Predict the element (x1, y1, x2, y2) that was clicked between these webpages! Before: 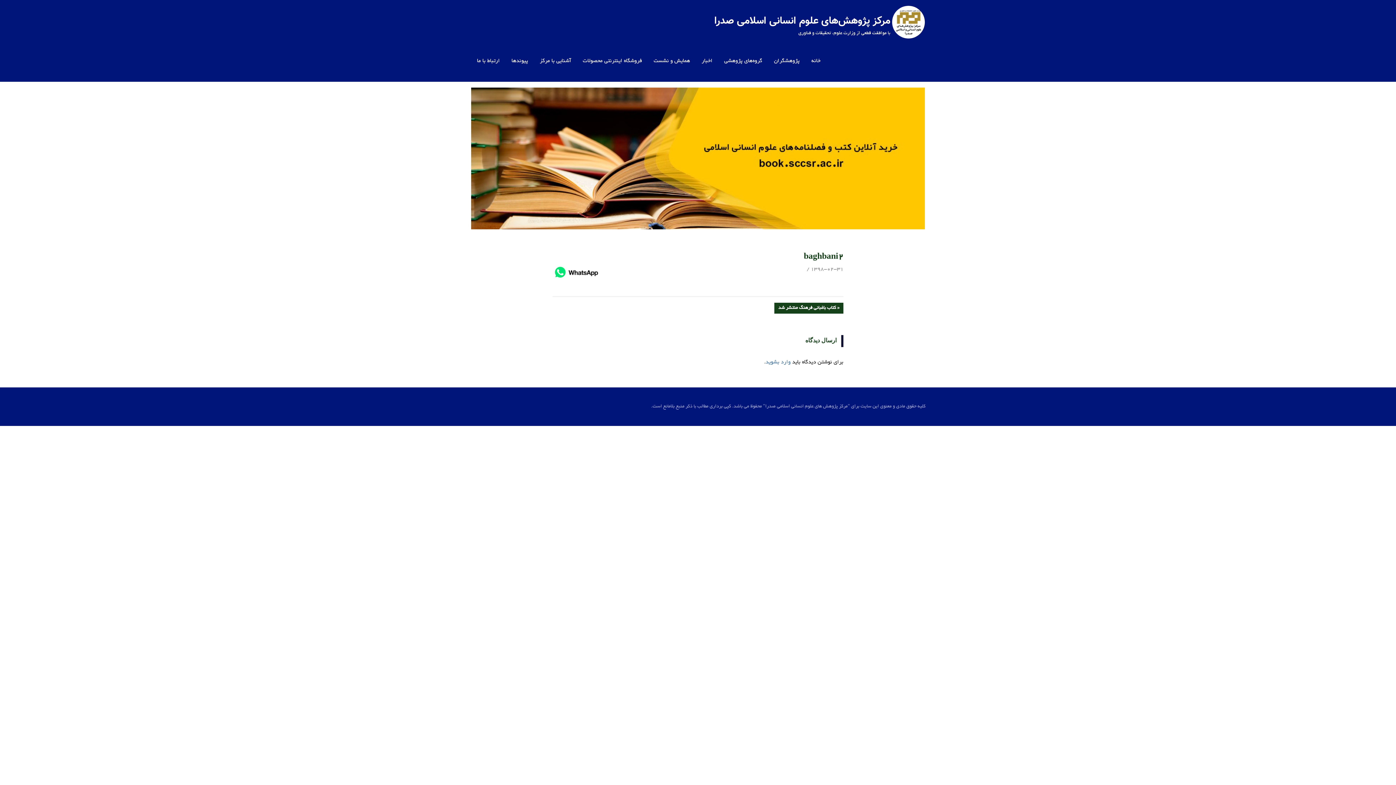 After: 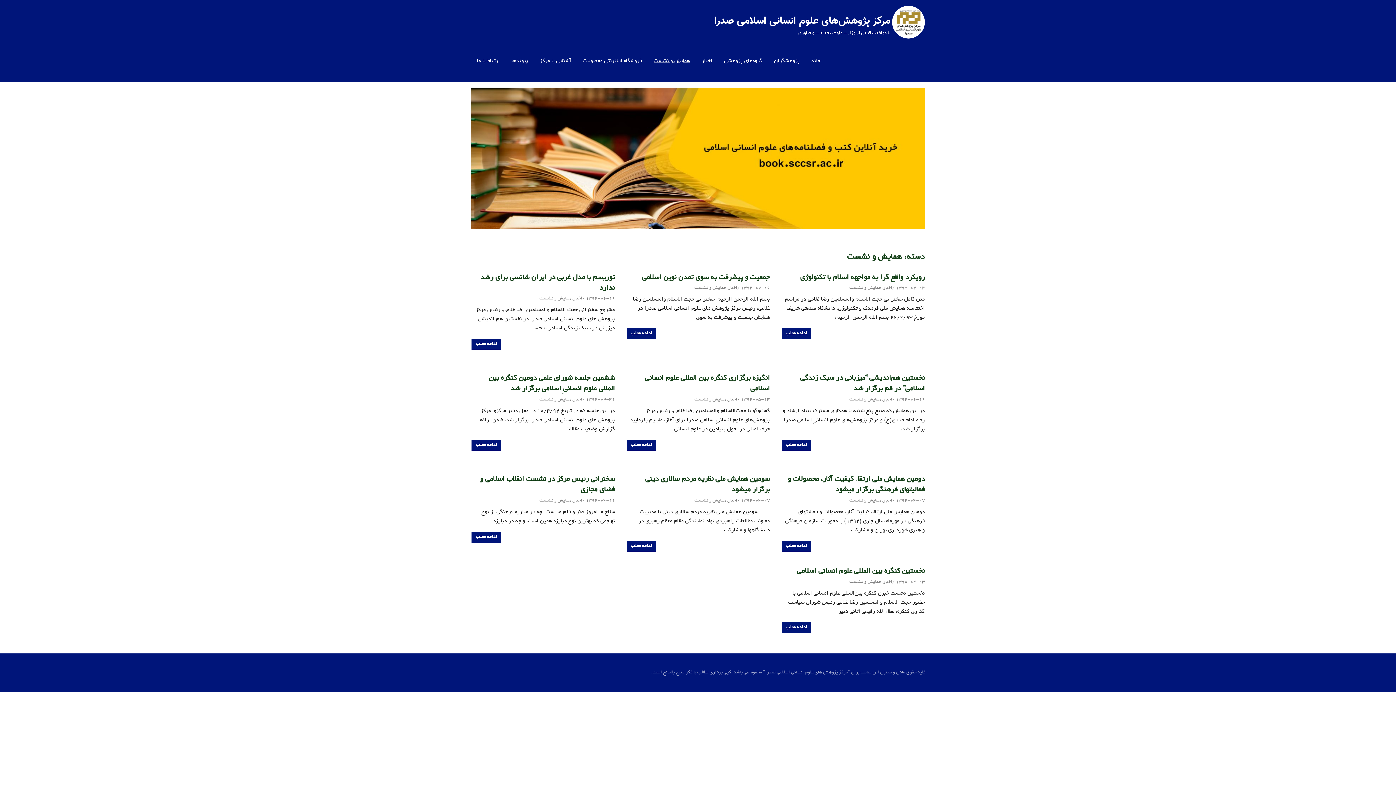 Action: label: همایش و نشست bbox: (648, 52, 696, 70)